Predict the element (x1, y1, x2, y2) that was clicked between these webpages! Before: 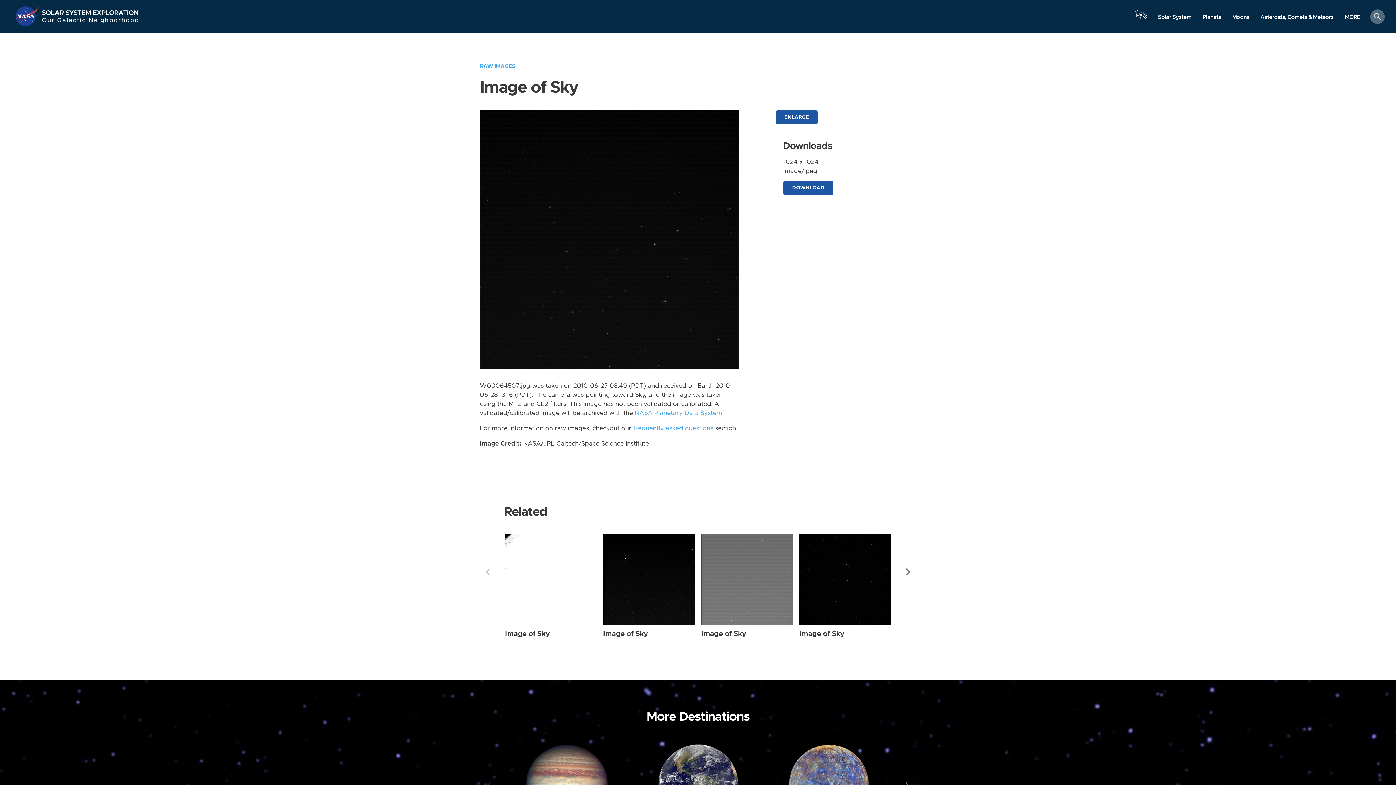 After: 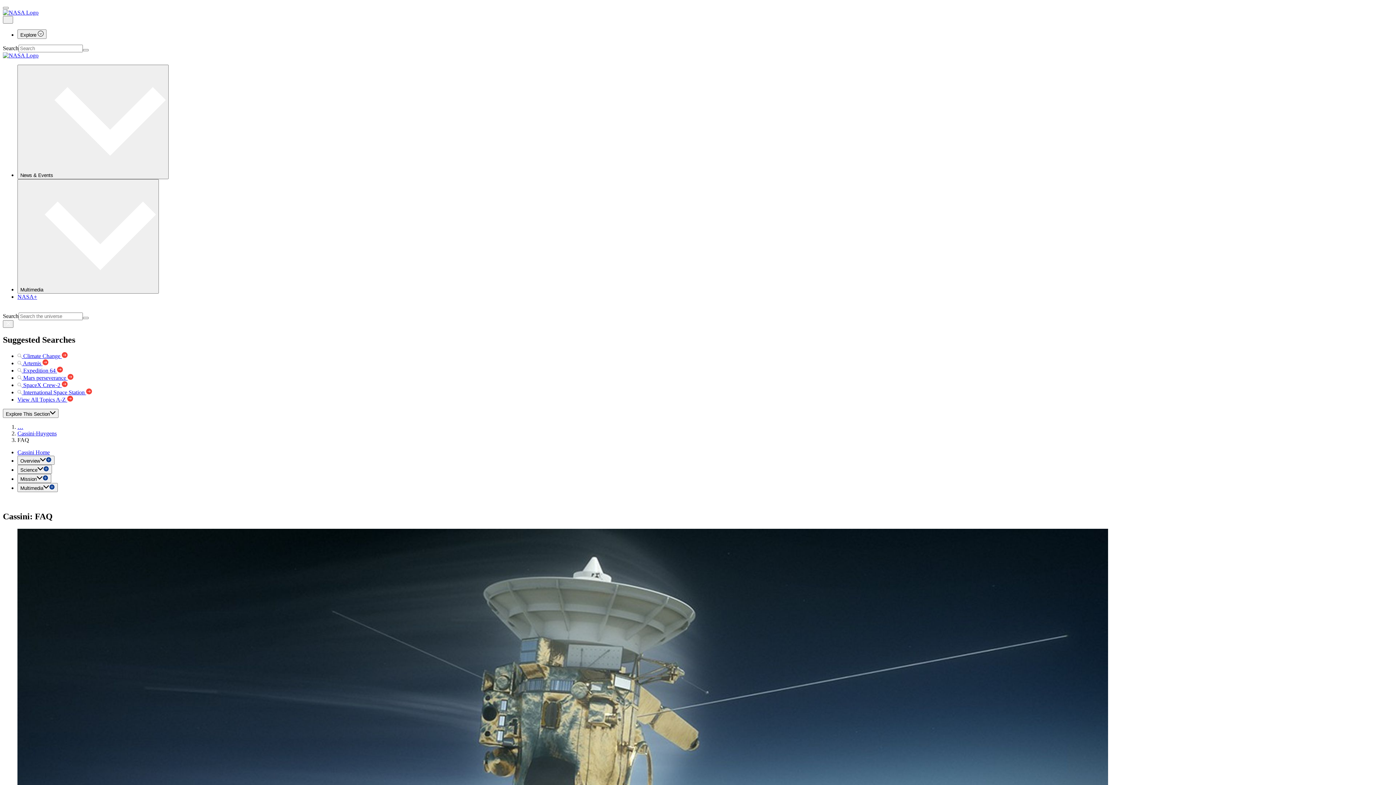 Action: label: frequently asked questions bbox: (633, 425, 713, 431)